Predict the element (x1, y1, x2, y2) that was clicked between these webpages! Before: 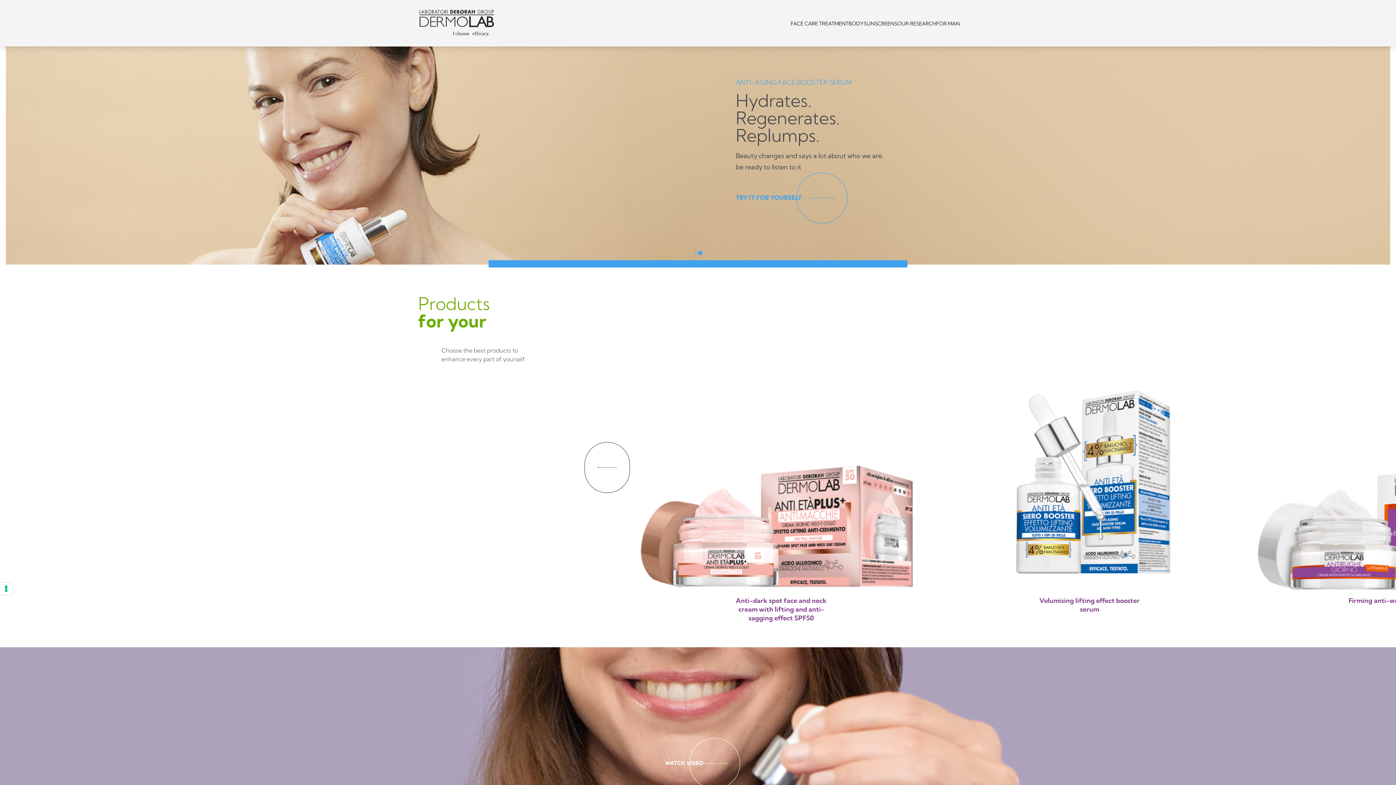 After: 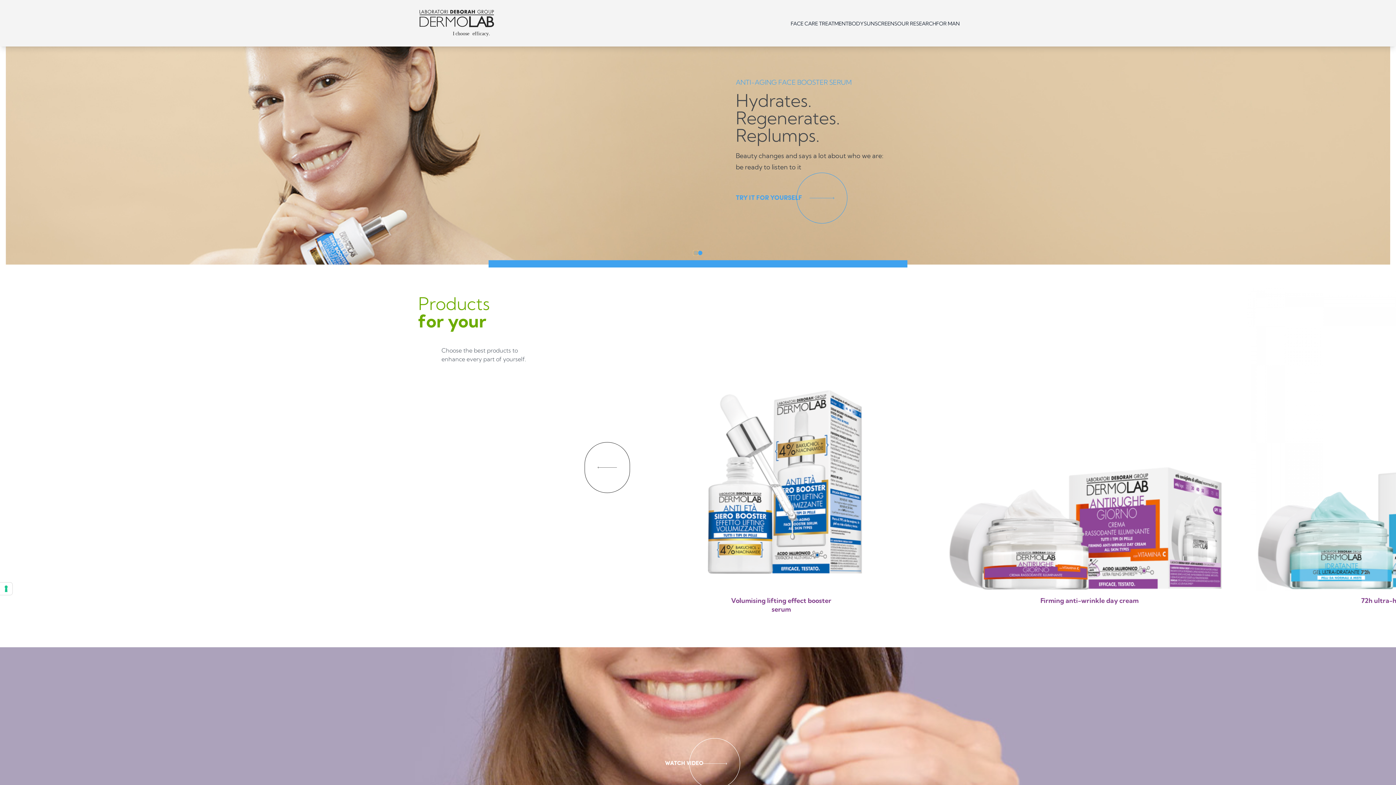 Action: bbox: (693, 250, 698, 255) label: Go to slide 1